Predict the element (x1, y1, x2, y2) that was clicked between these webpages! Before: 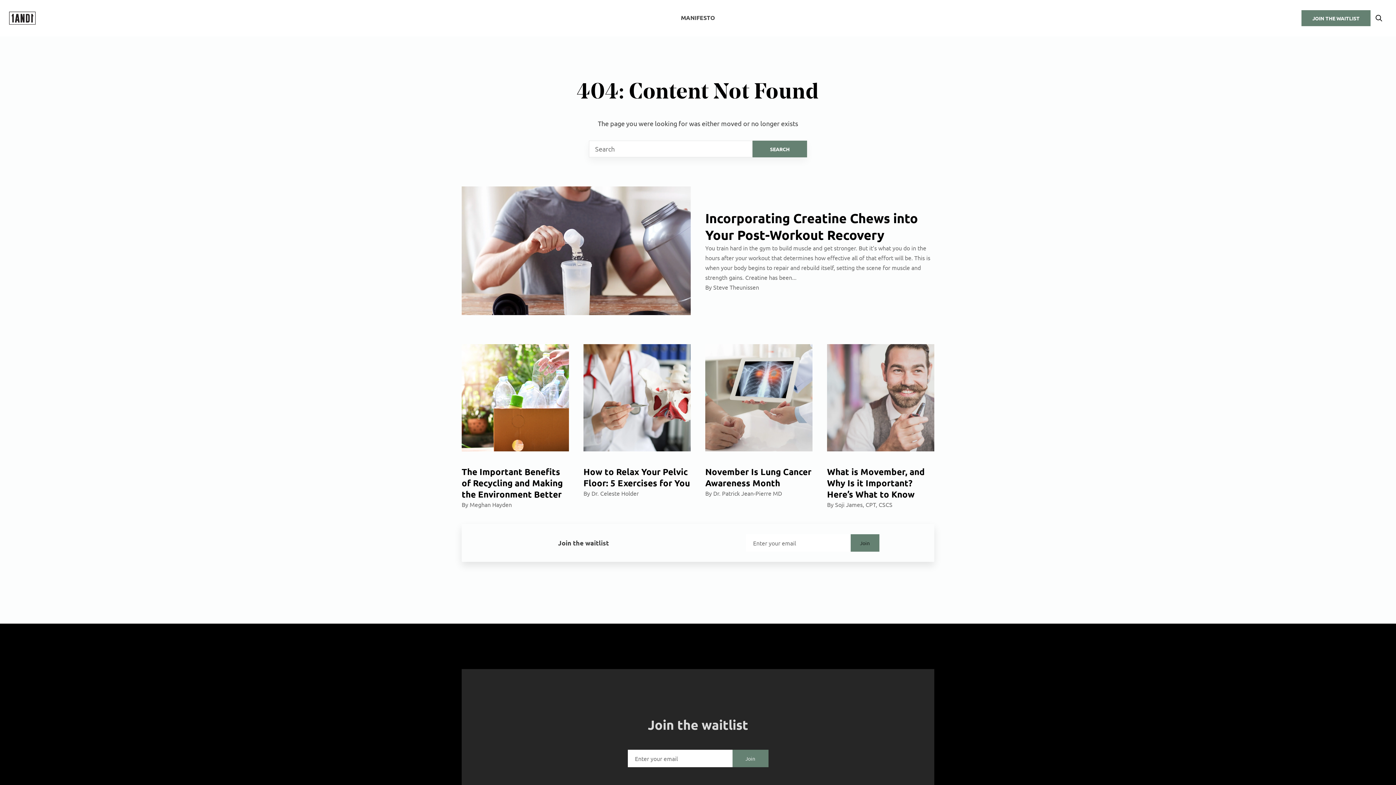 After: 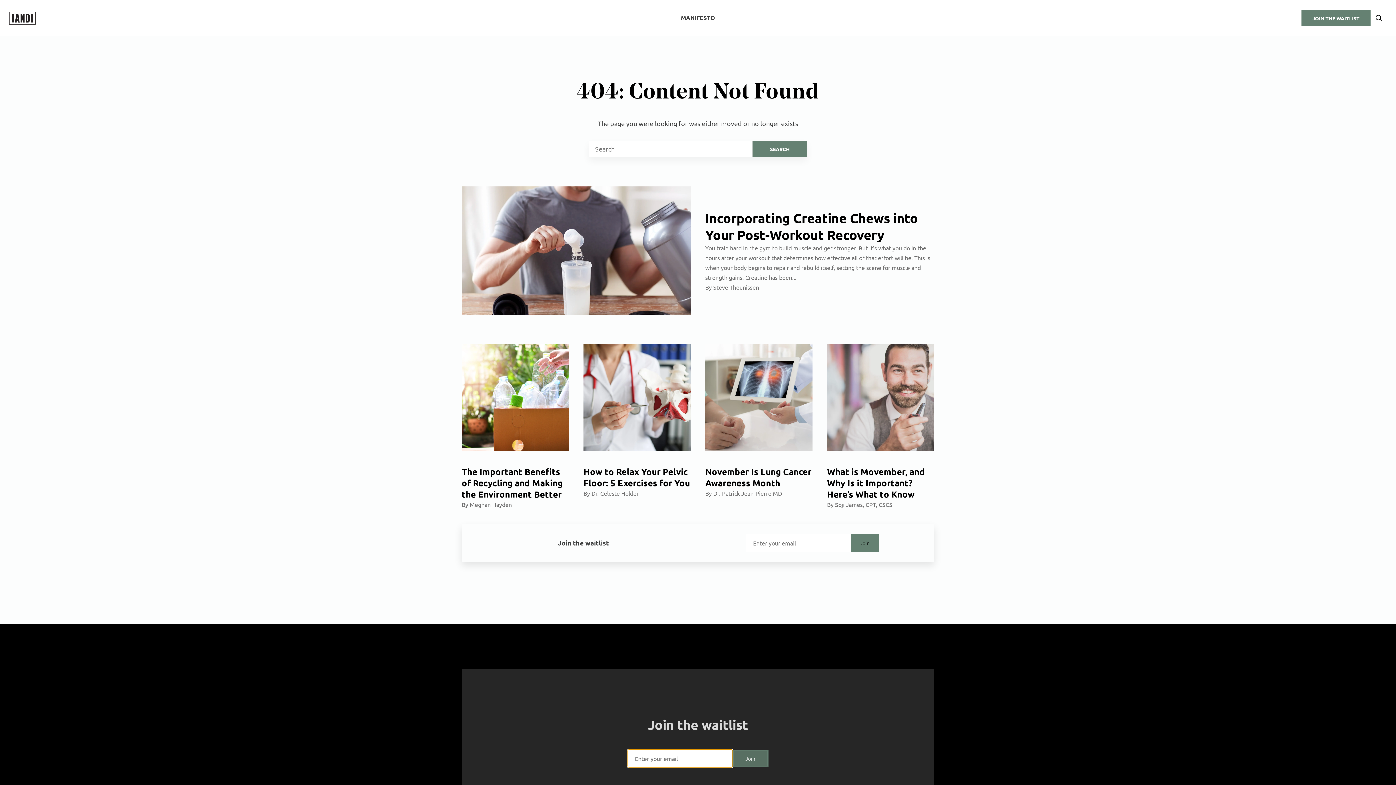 Action: label: Join bbox: (743, 755, 757, 762)